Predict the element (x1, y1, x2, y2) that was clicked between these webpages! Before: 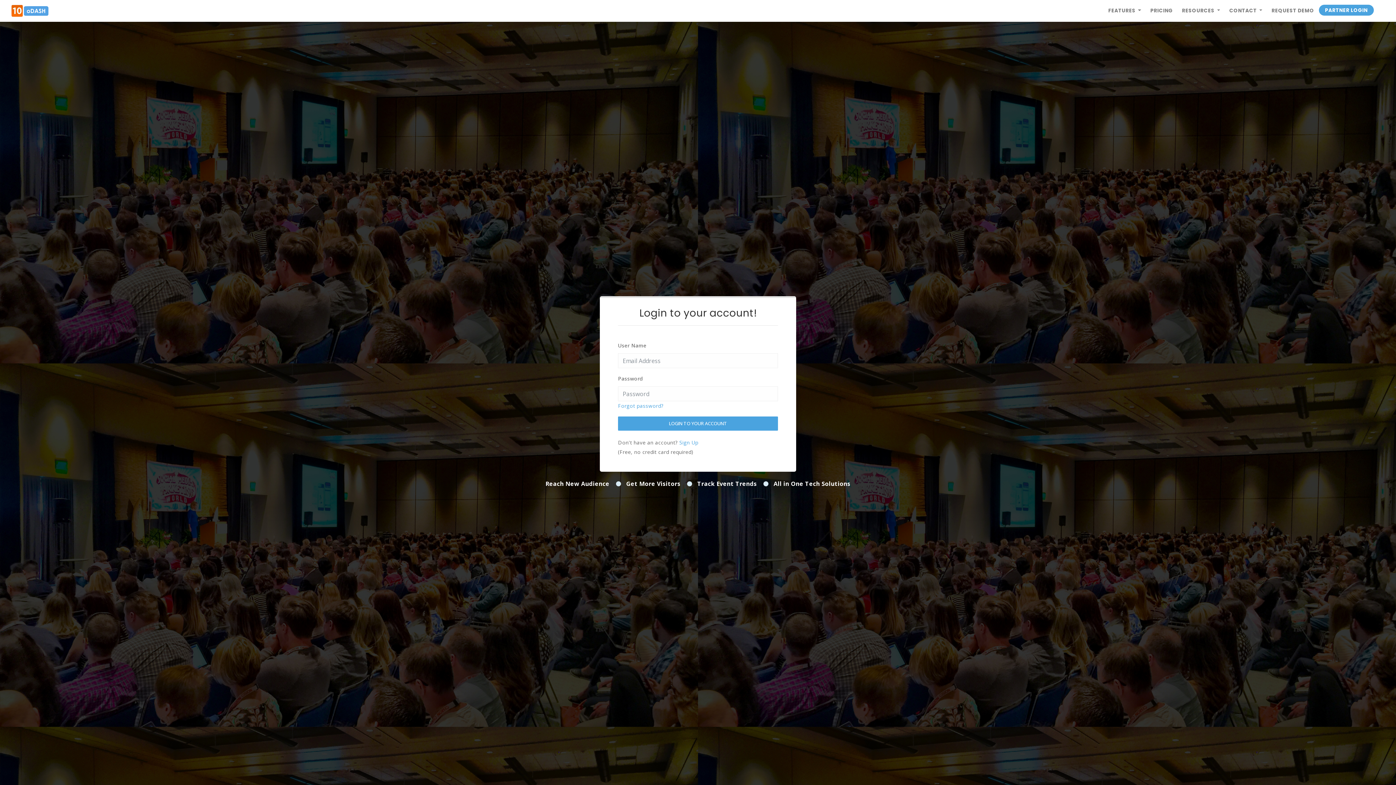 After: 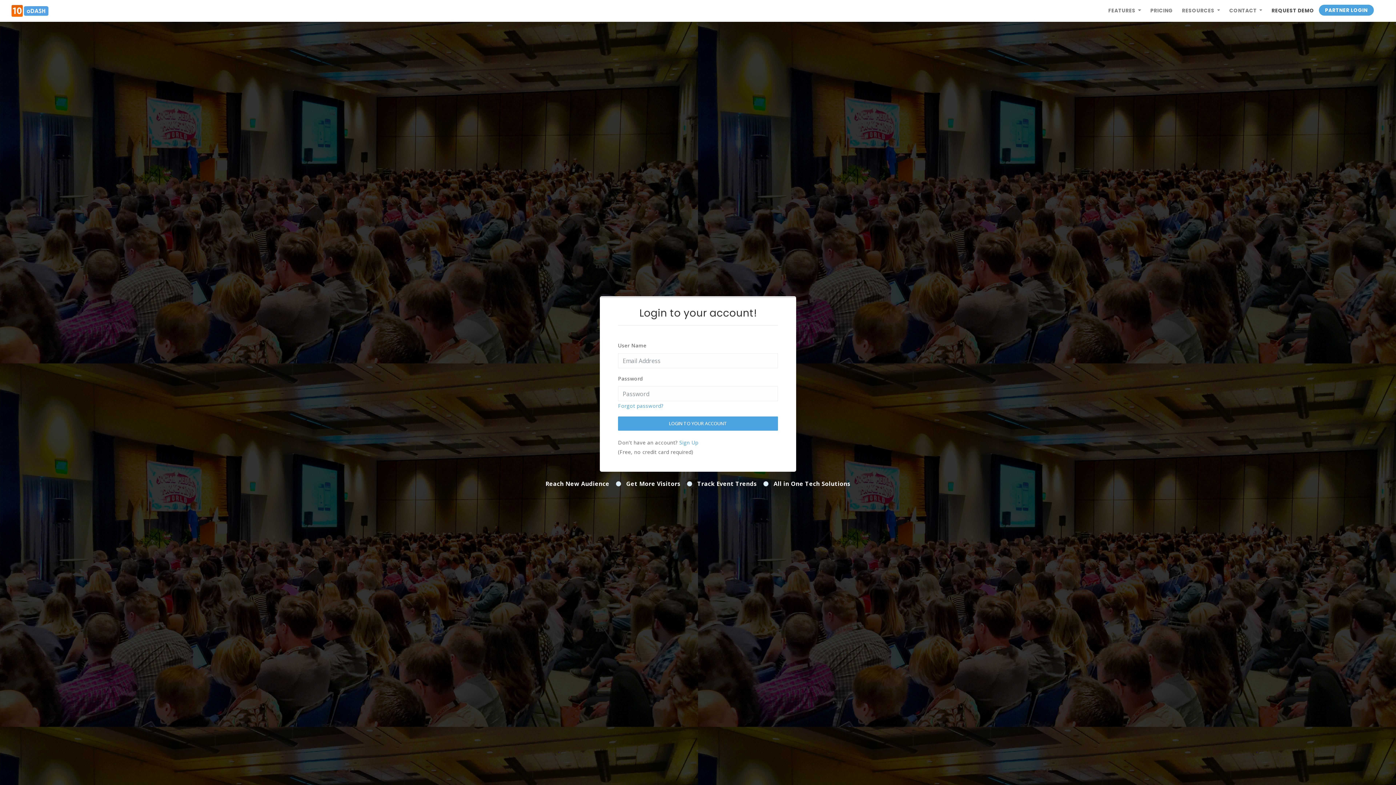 Action: bbox: (1267, 3, 1319, 18) label: REQUEST DEMO